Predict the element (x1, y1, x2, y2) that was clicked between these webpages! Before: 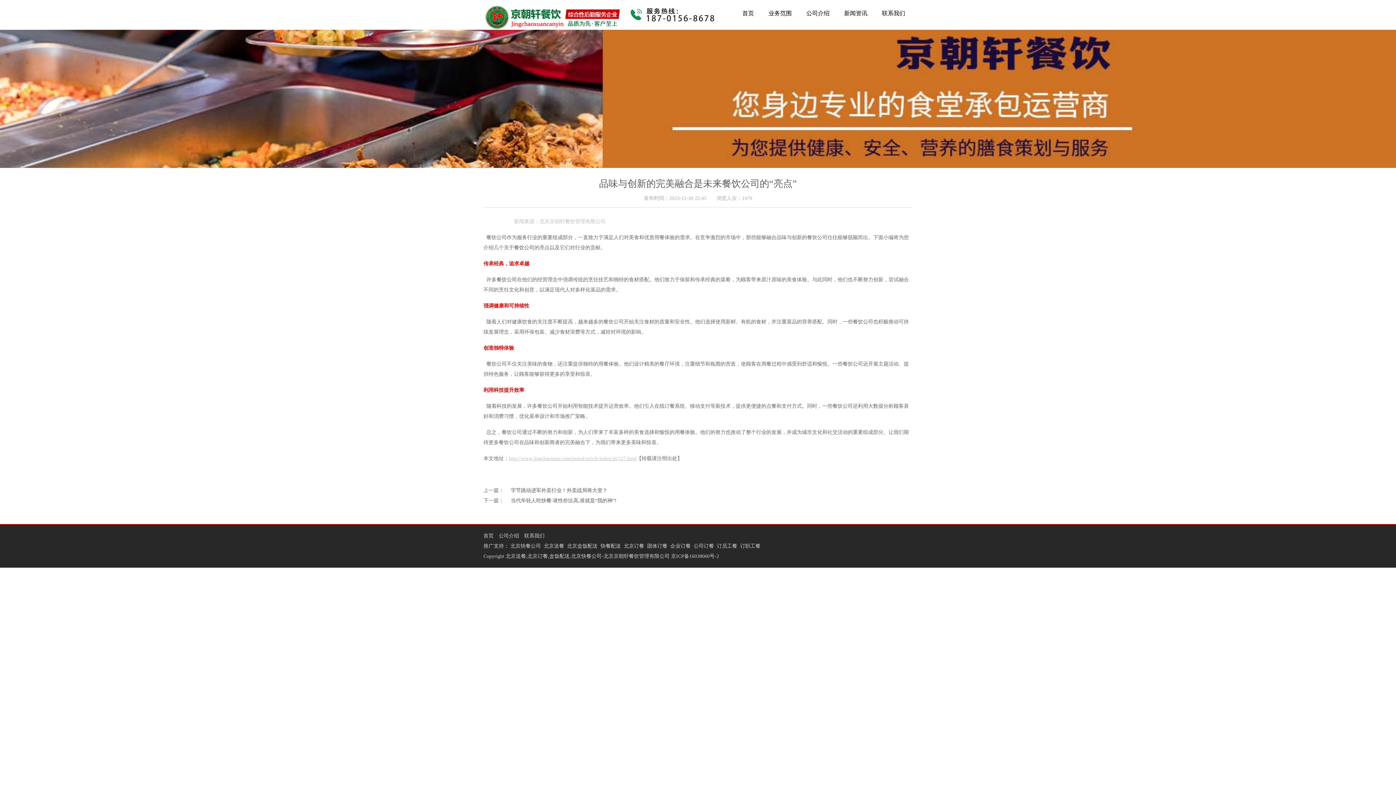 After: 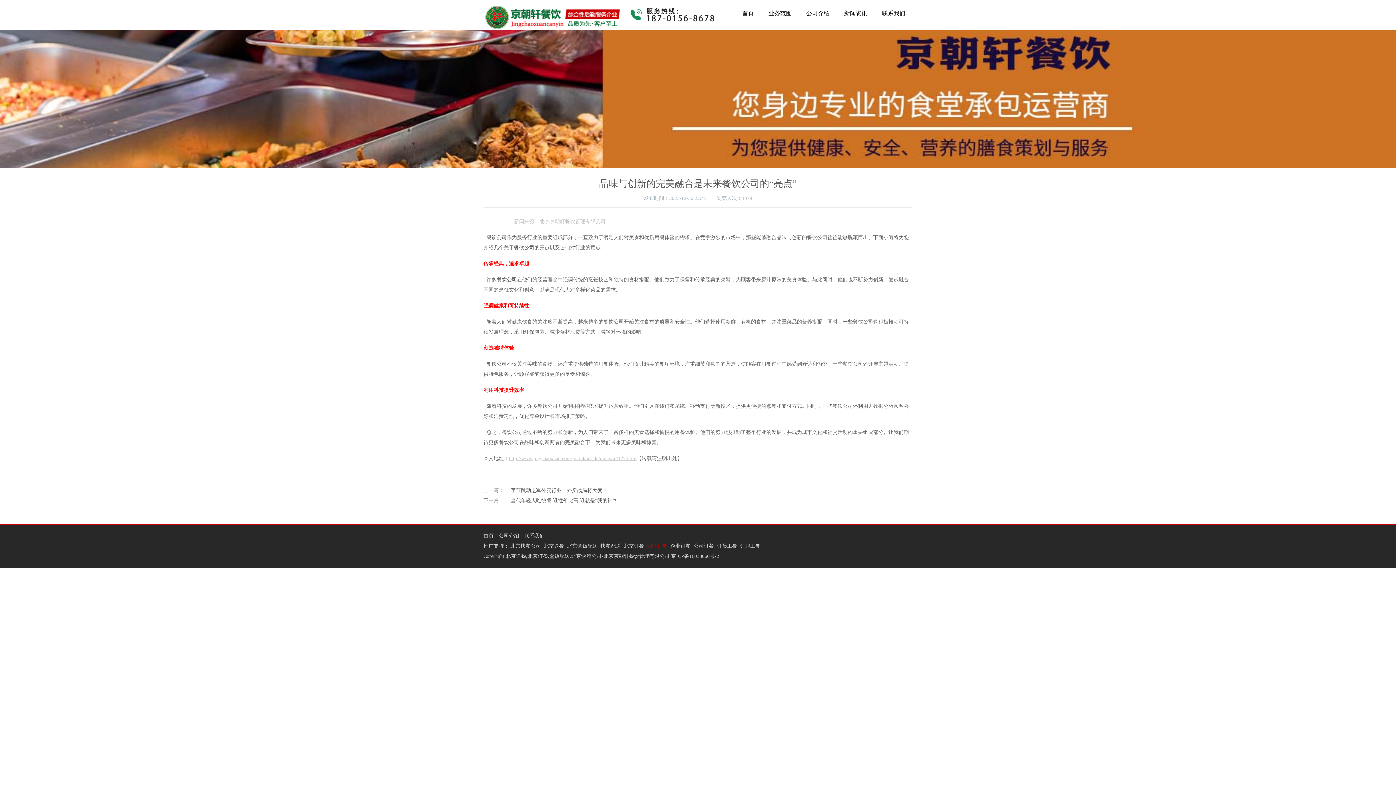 Action: bbox: (647, 543, 667, 549) label: 团体订餐